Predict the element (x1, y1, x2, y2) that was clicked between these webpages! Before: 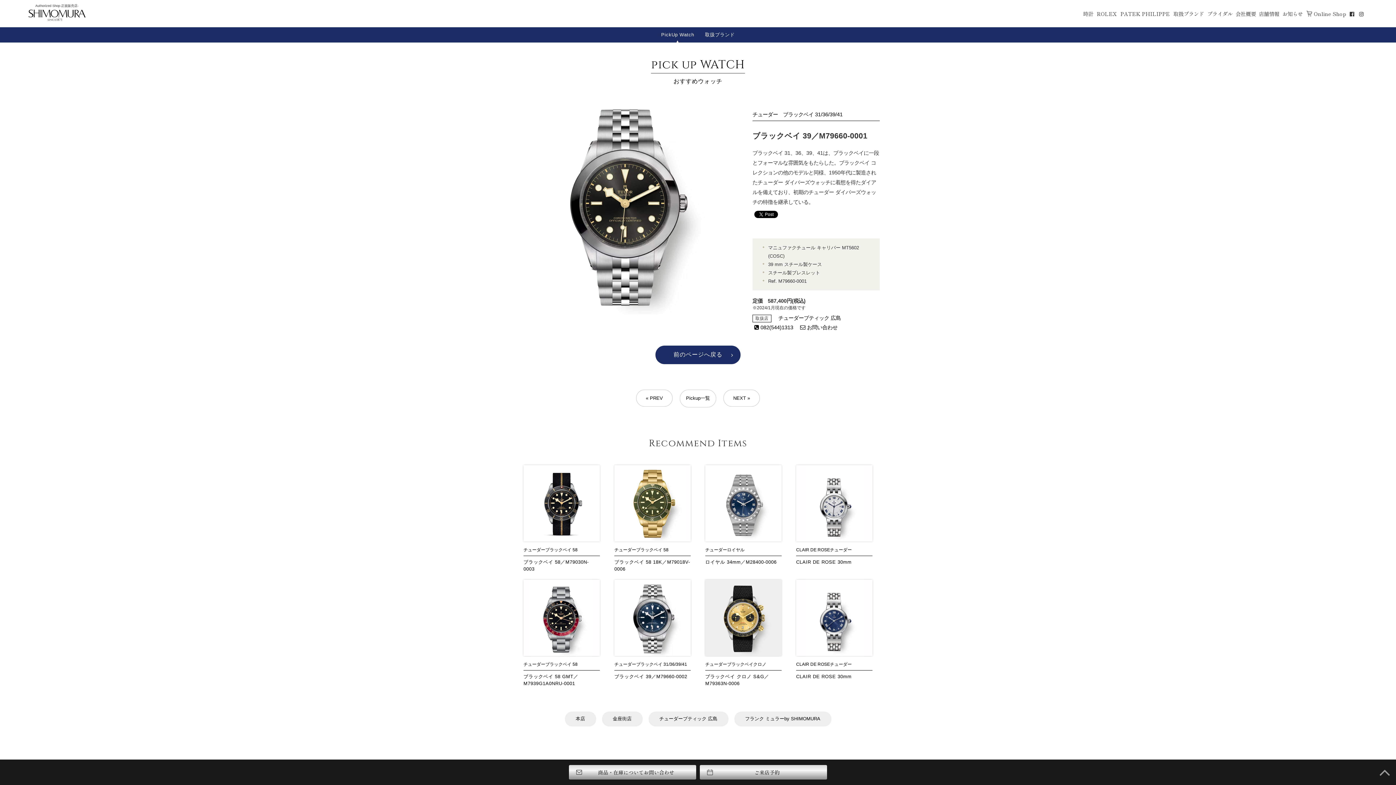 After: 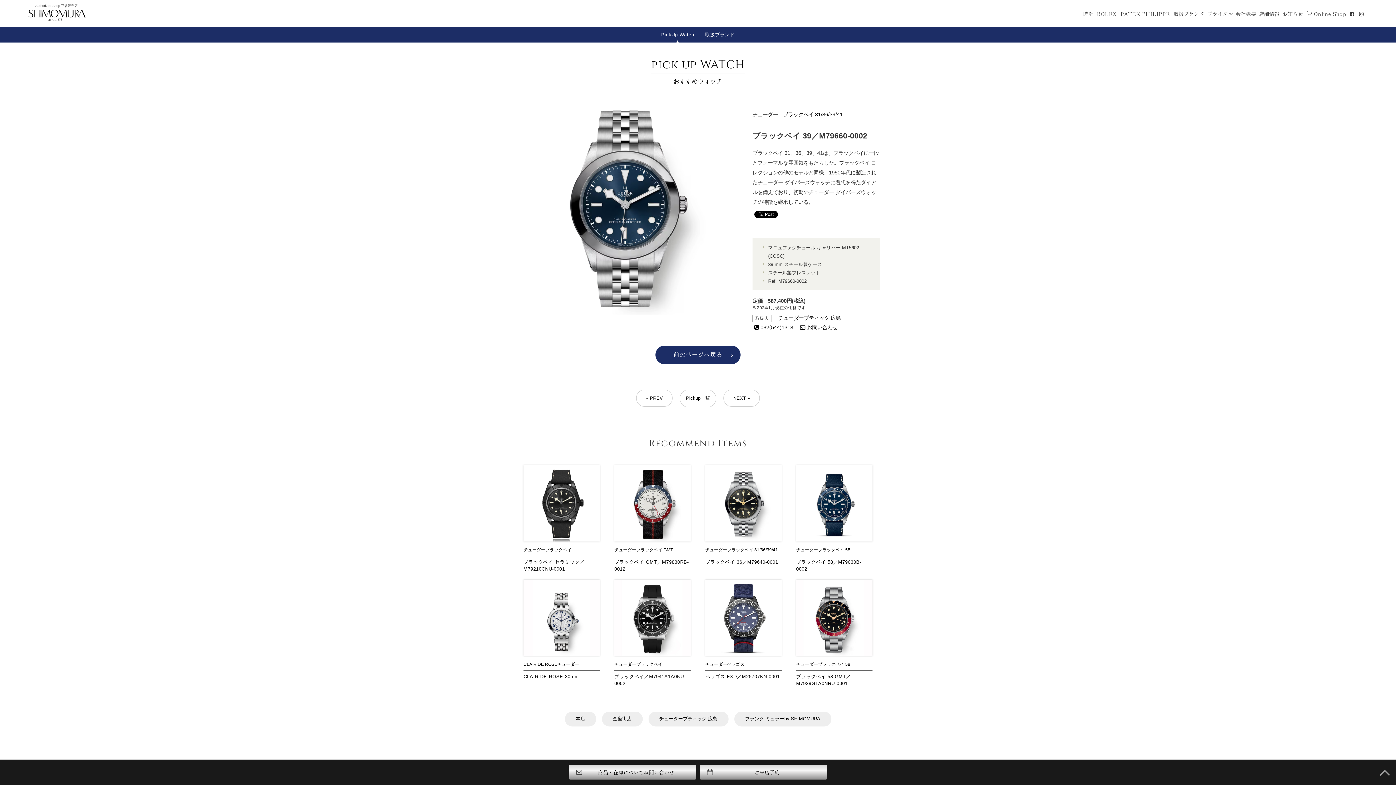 Action: bbox: (614, 649, 690, 656)